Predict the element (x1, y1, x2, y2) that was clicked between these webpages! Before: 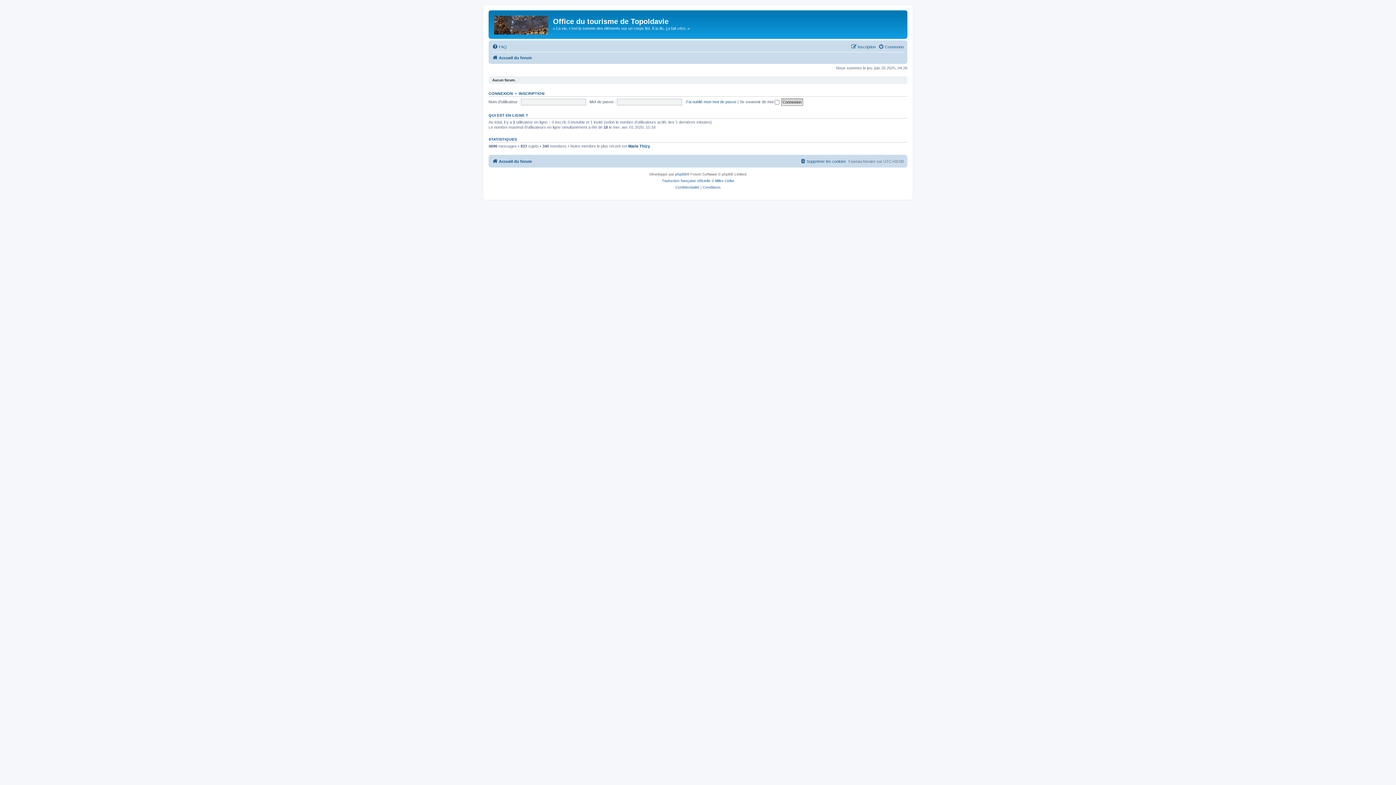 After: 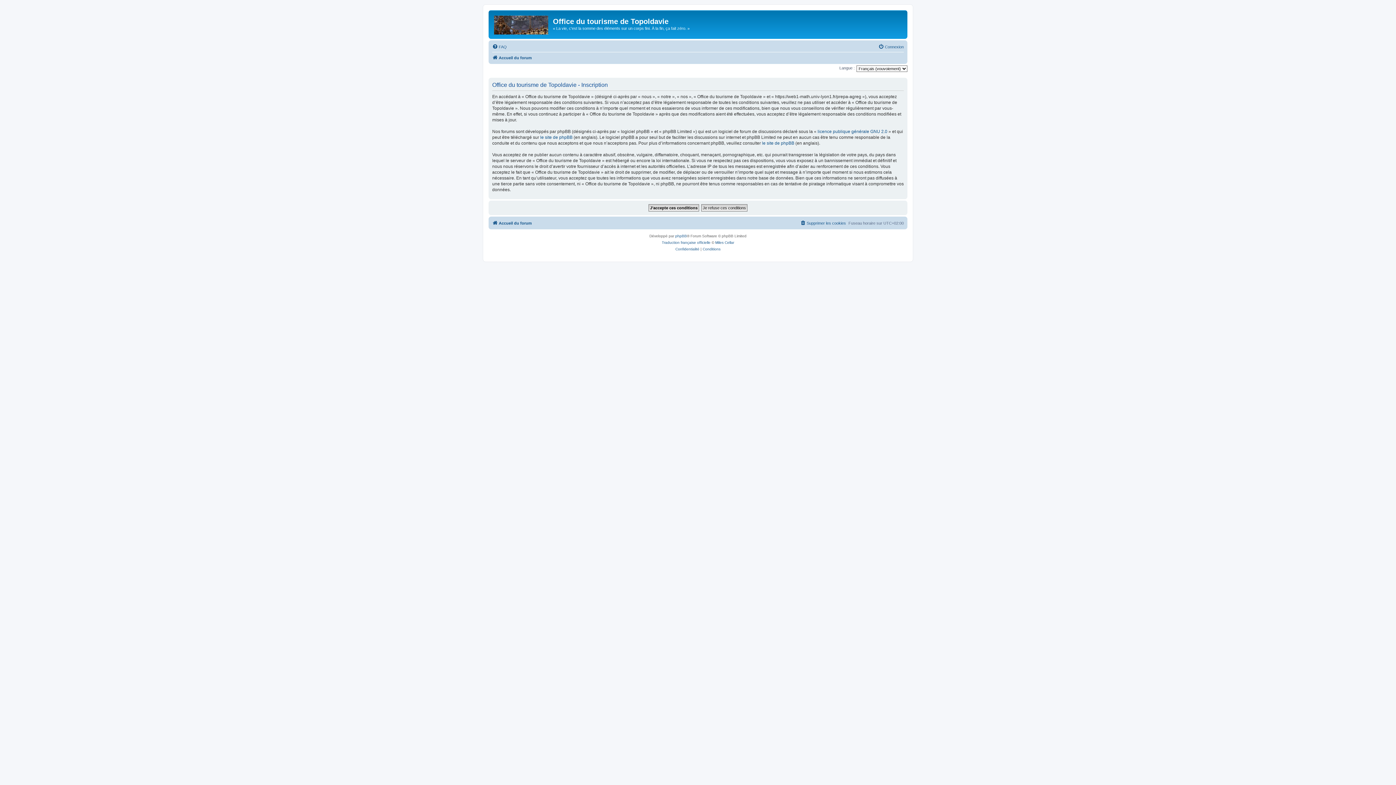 Action: label: INSCRIPTION bbox: (518, 91, 544, 95)